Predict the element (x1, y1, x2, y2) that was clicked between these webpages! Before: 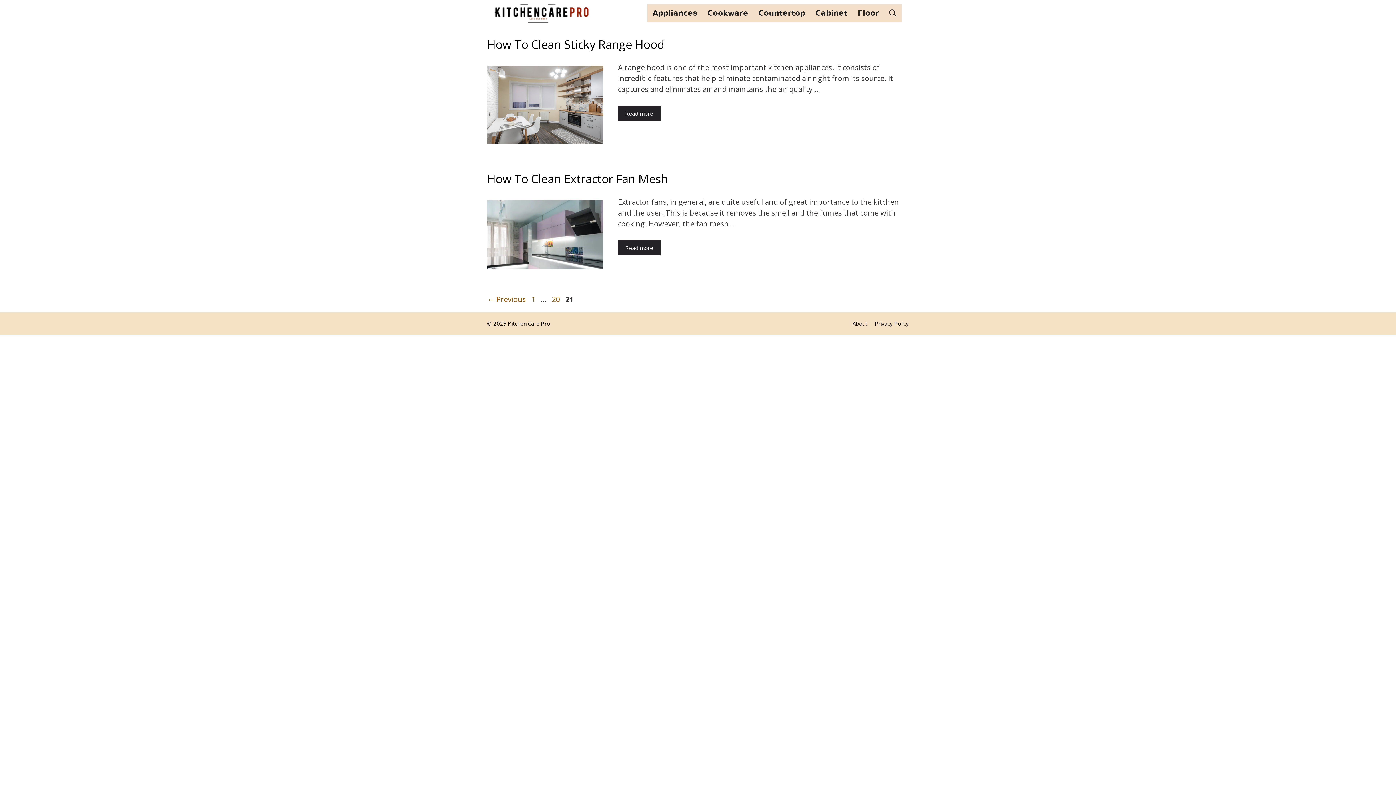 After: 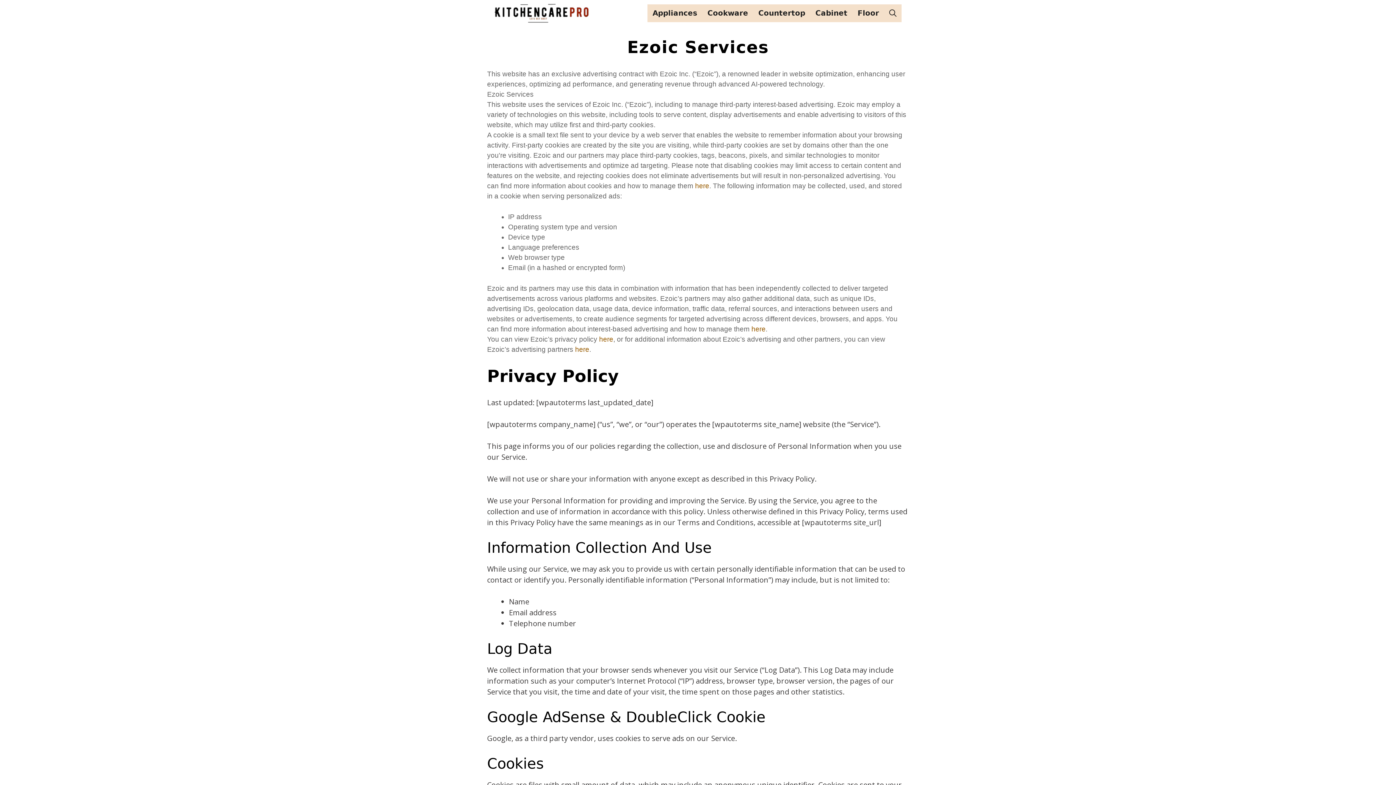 Action: bbox: (874, 319, 909, 327) label: Privacy Policy